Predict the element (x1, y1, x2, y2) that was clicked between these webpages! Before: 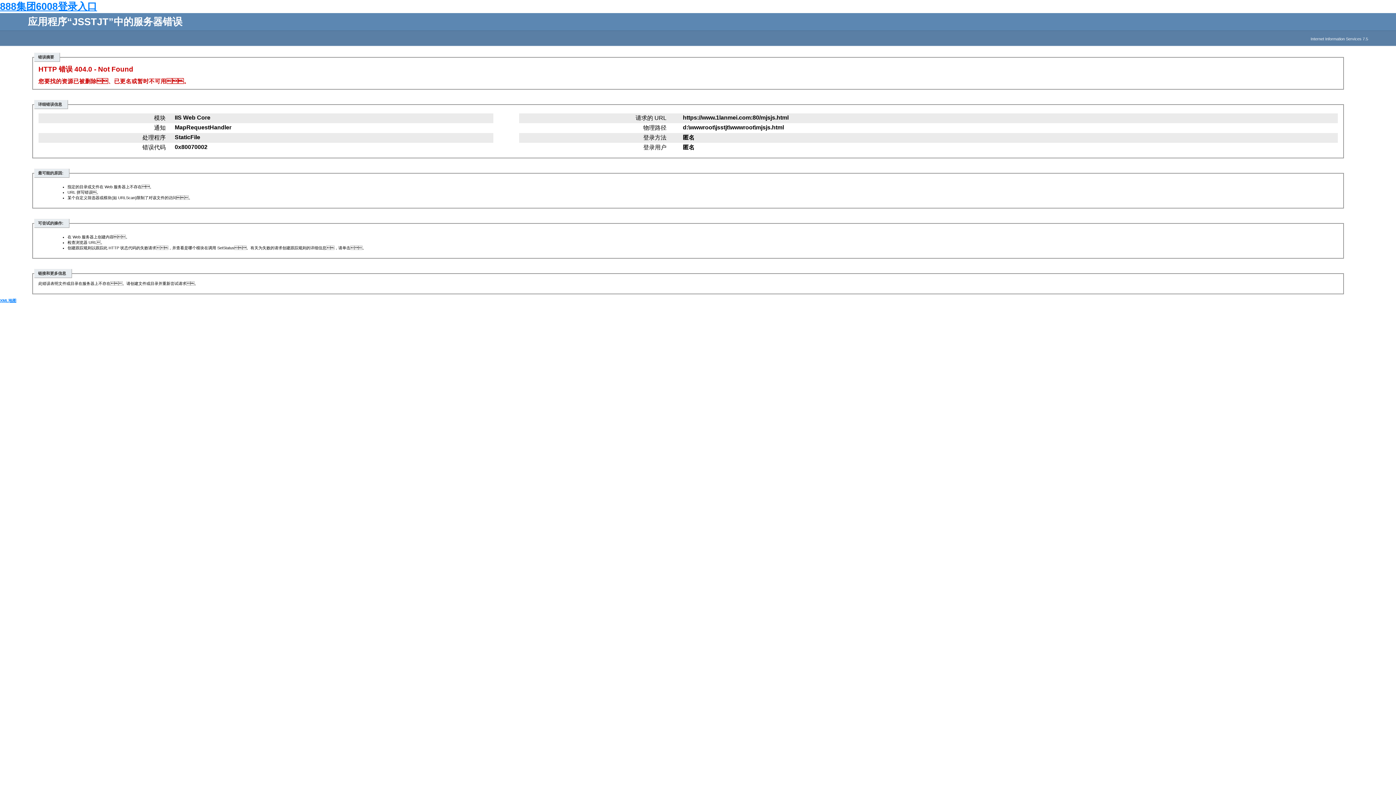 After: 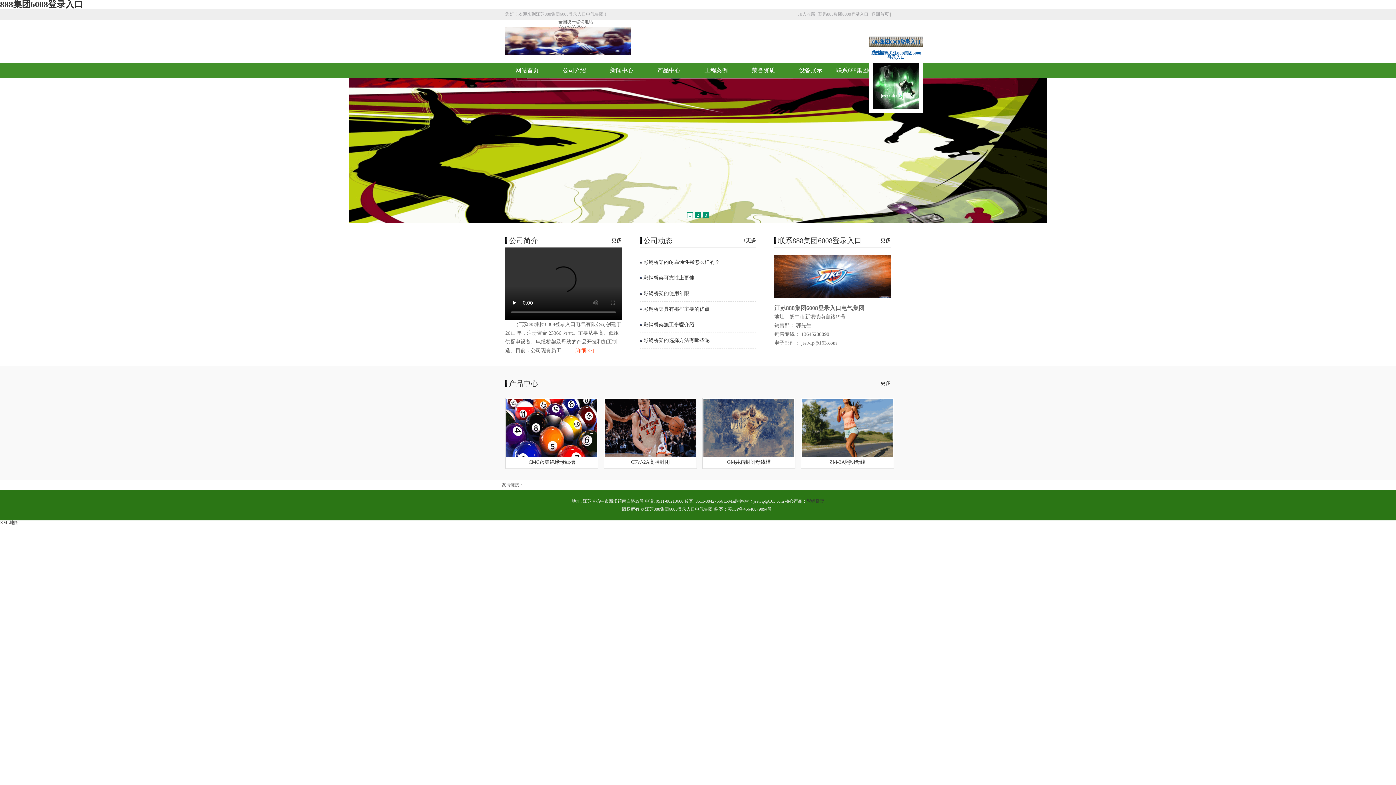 Action: label: 888集团6008登录入口 bbox: (0, 1, 97, 12)